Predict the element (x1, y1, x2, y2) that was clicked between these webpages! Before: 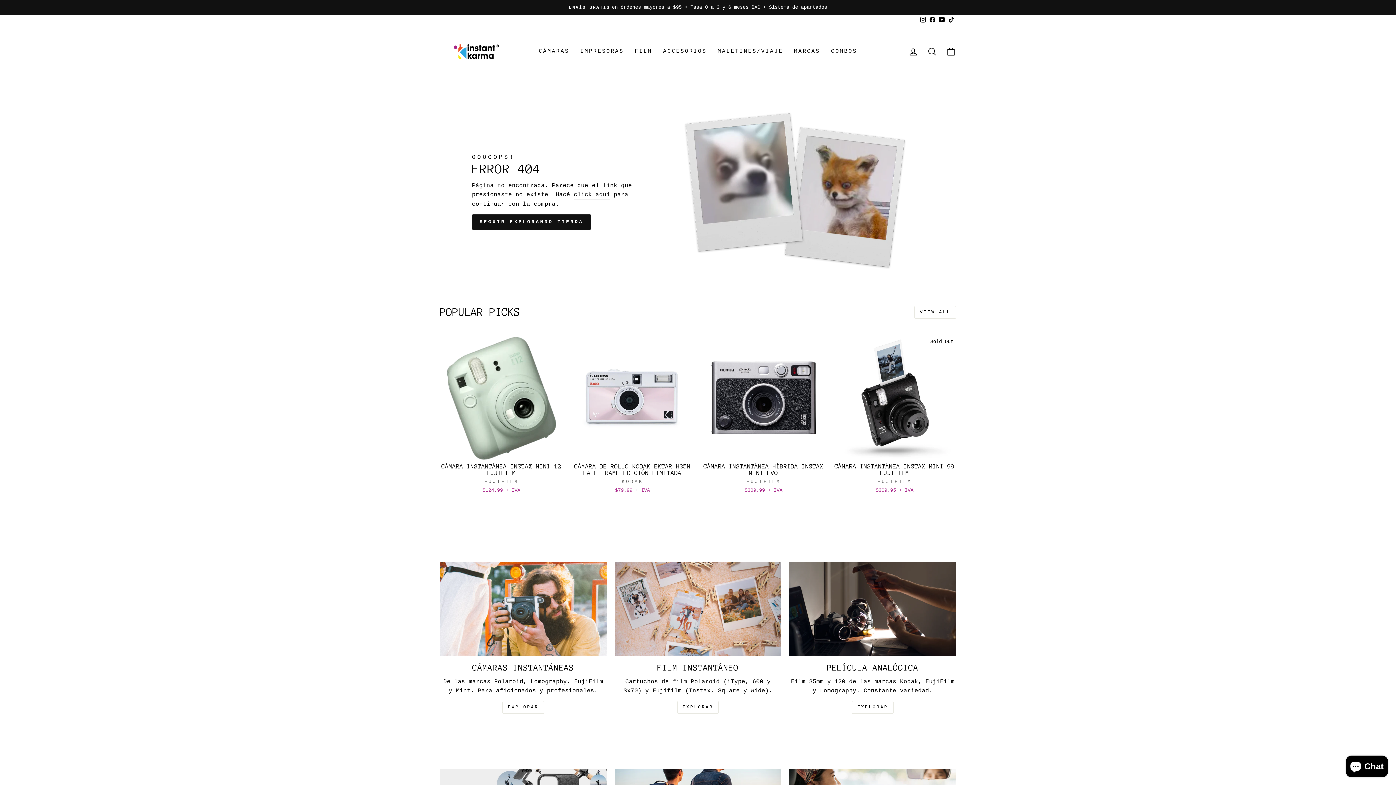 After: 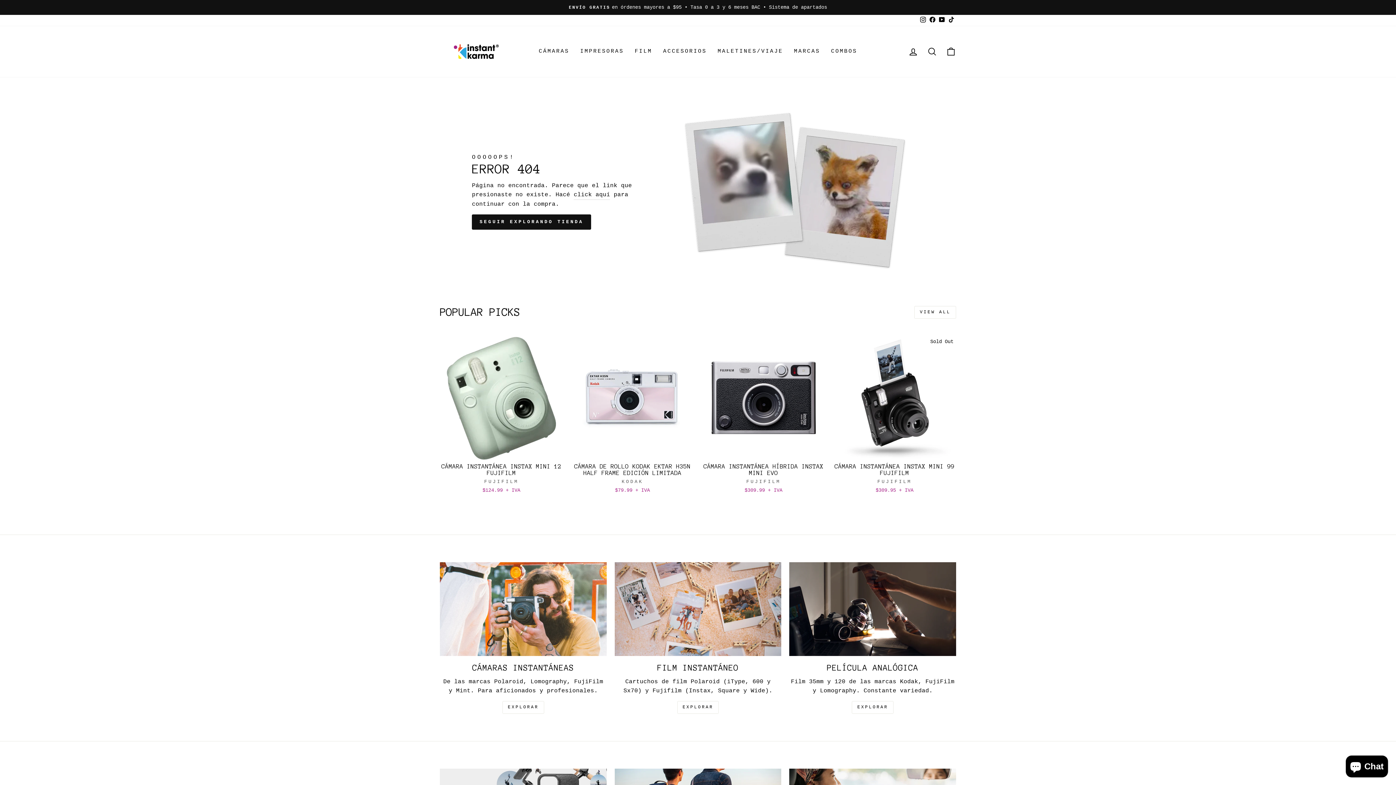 Action: bbox: (928, 14, 937, 26) label: Facebook